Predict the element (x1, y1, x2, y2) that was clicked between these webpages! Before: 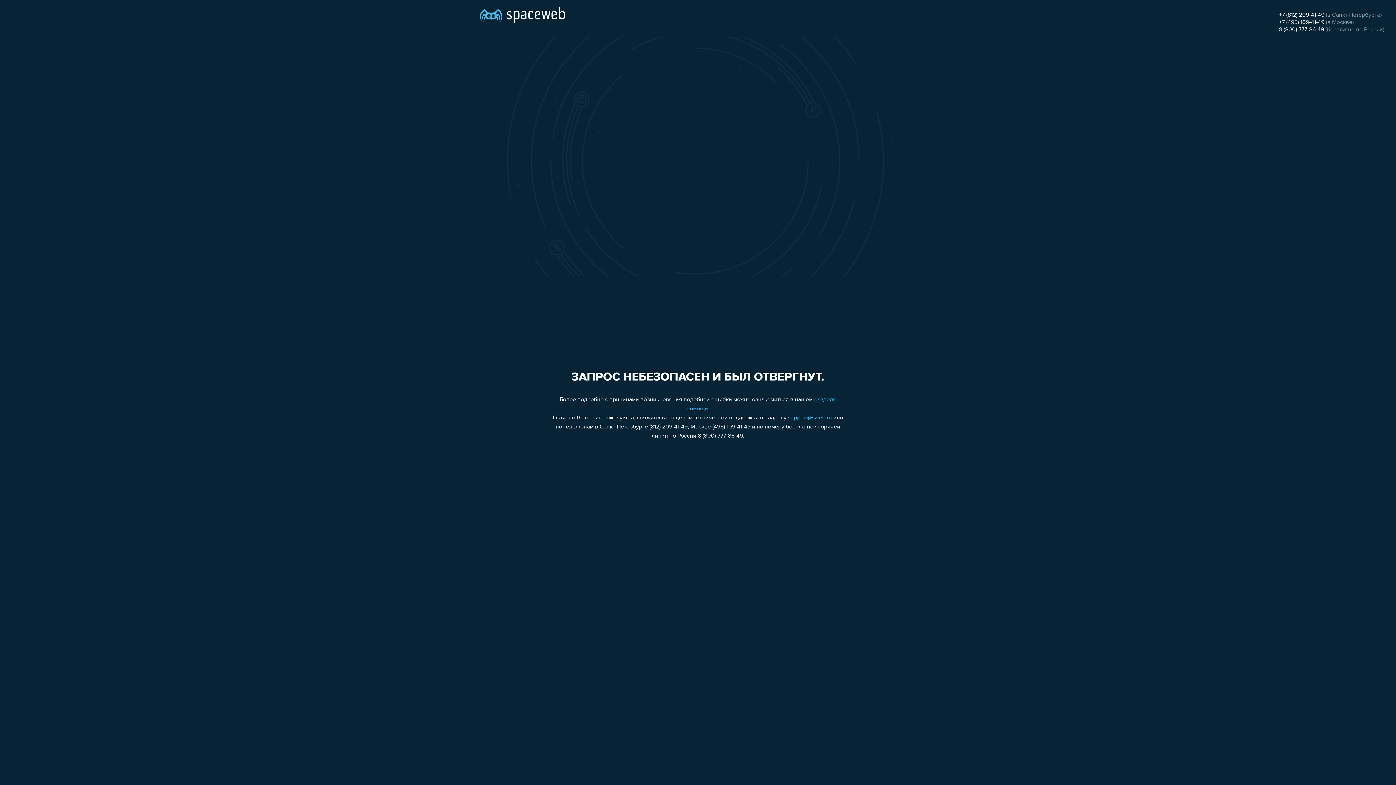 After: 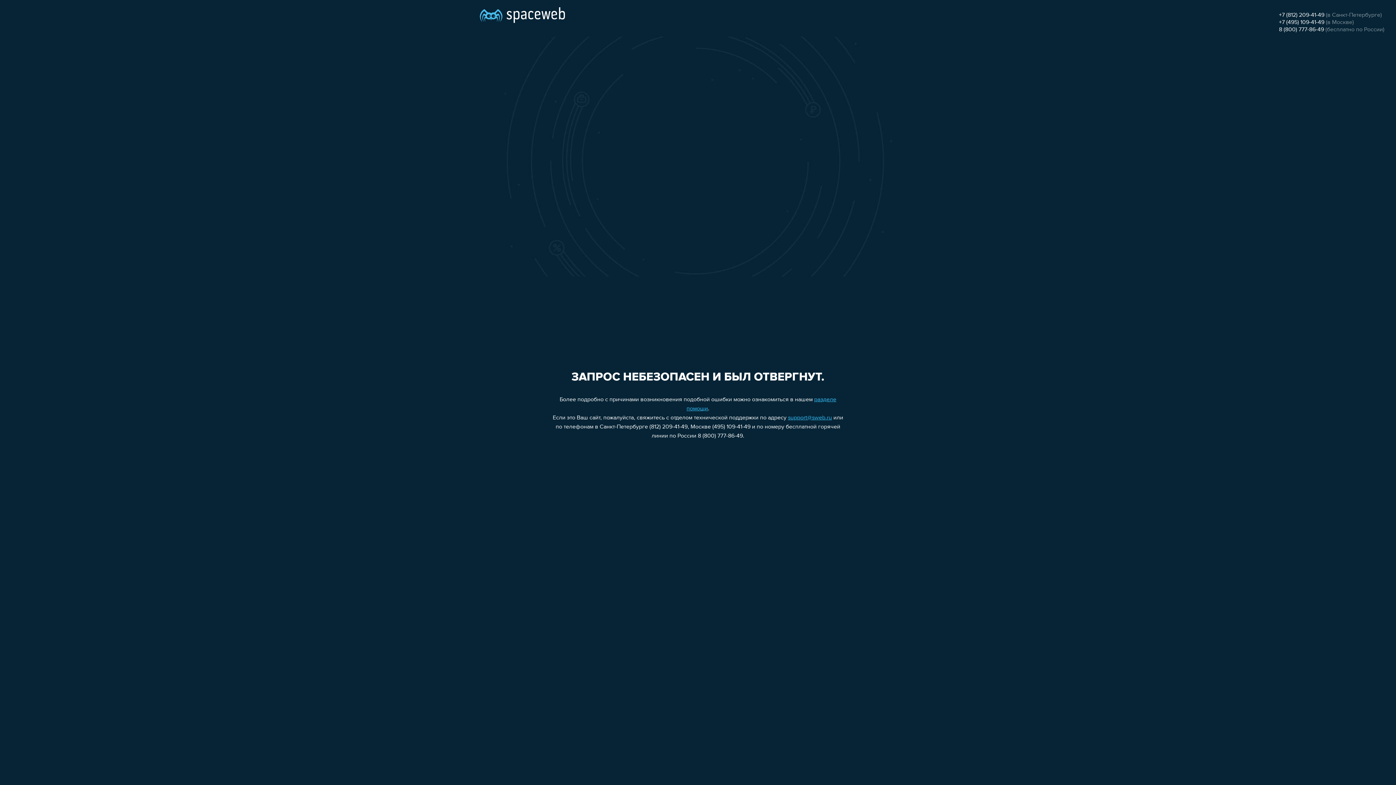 Action: label: +7 (495) 109-41-49 bbox: (1279, 19, 1324, 25)